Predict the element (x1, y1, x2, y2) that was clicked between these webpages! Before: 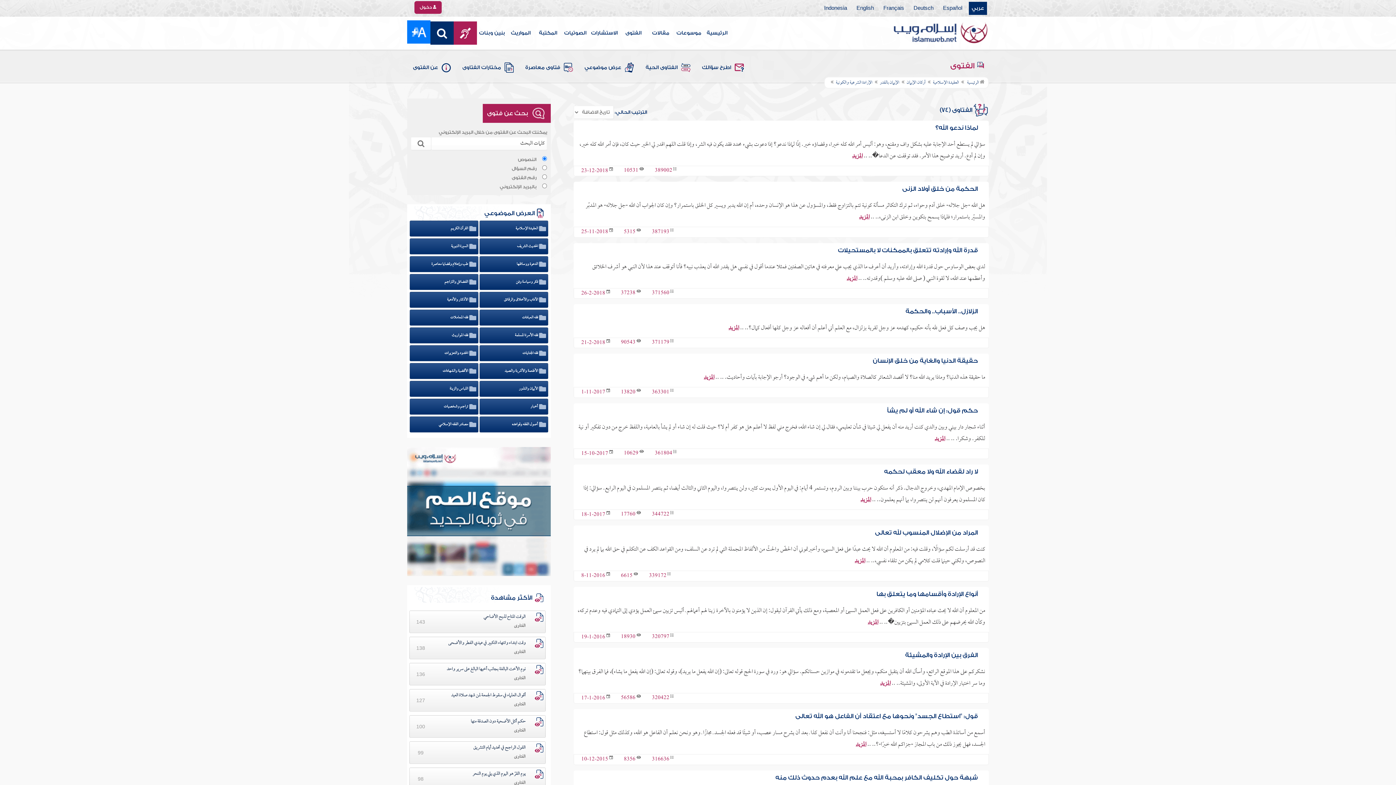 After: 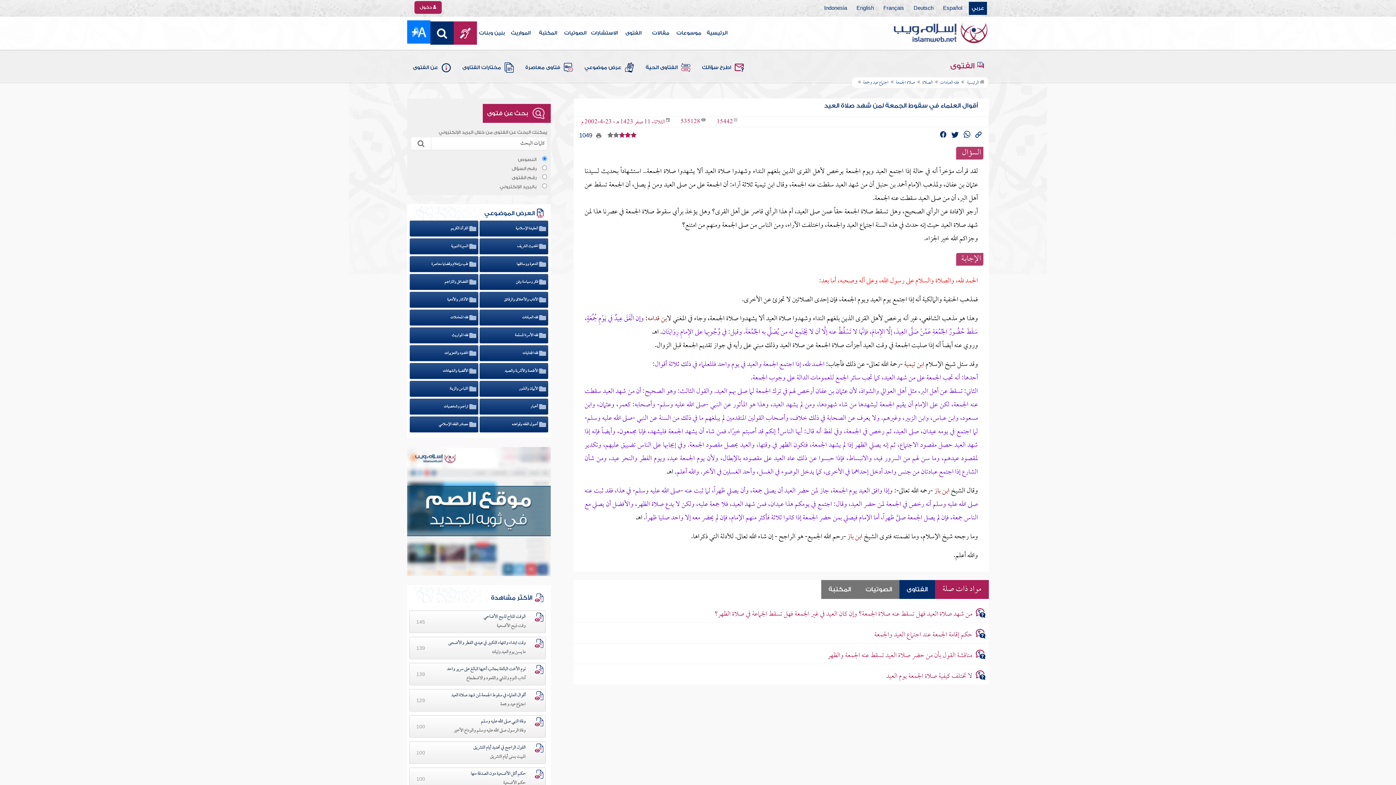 Action: bbox: (451, 691, 534, 700) label: أقوال العلماء في سقوط الجمعة لمن شهد صلاة العيد